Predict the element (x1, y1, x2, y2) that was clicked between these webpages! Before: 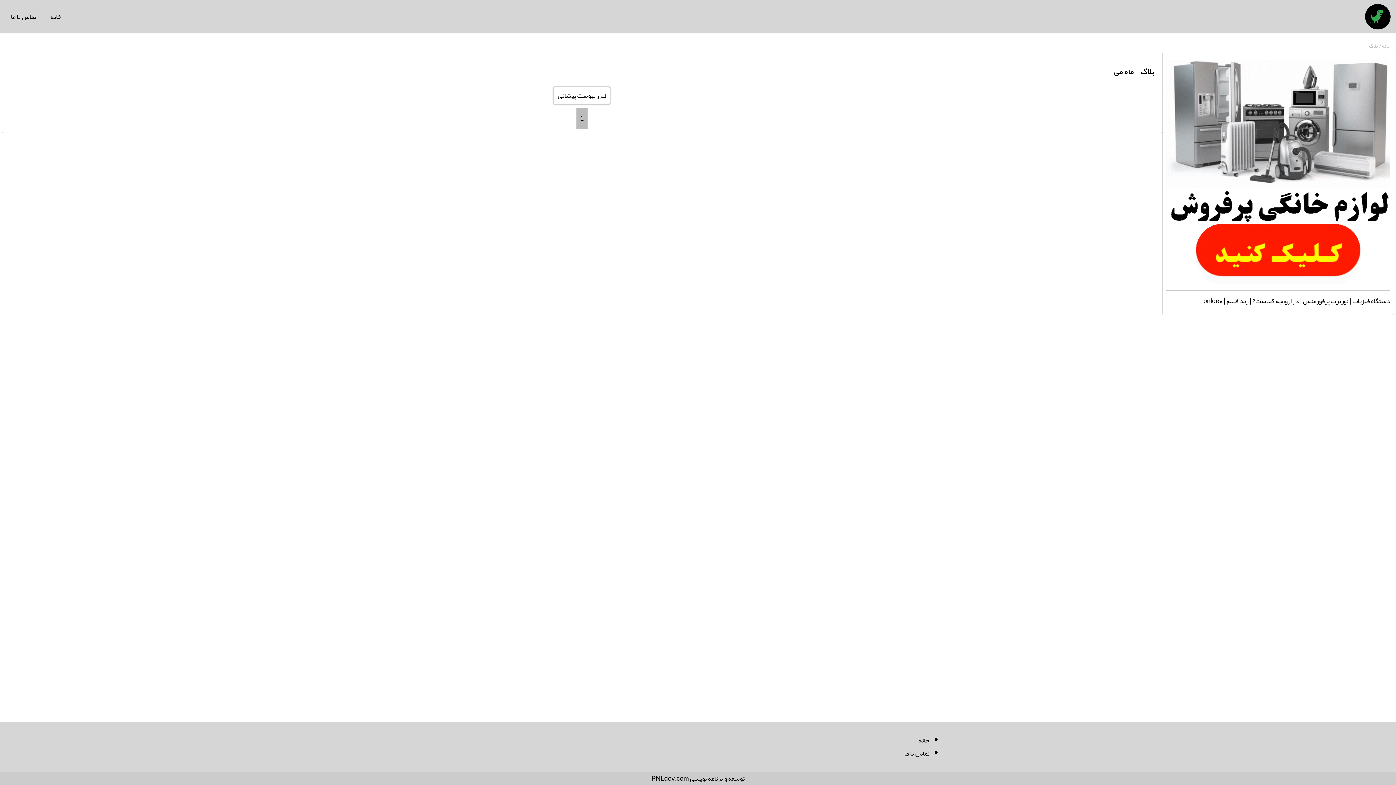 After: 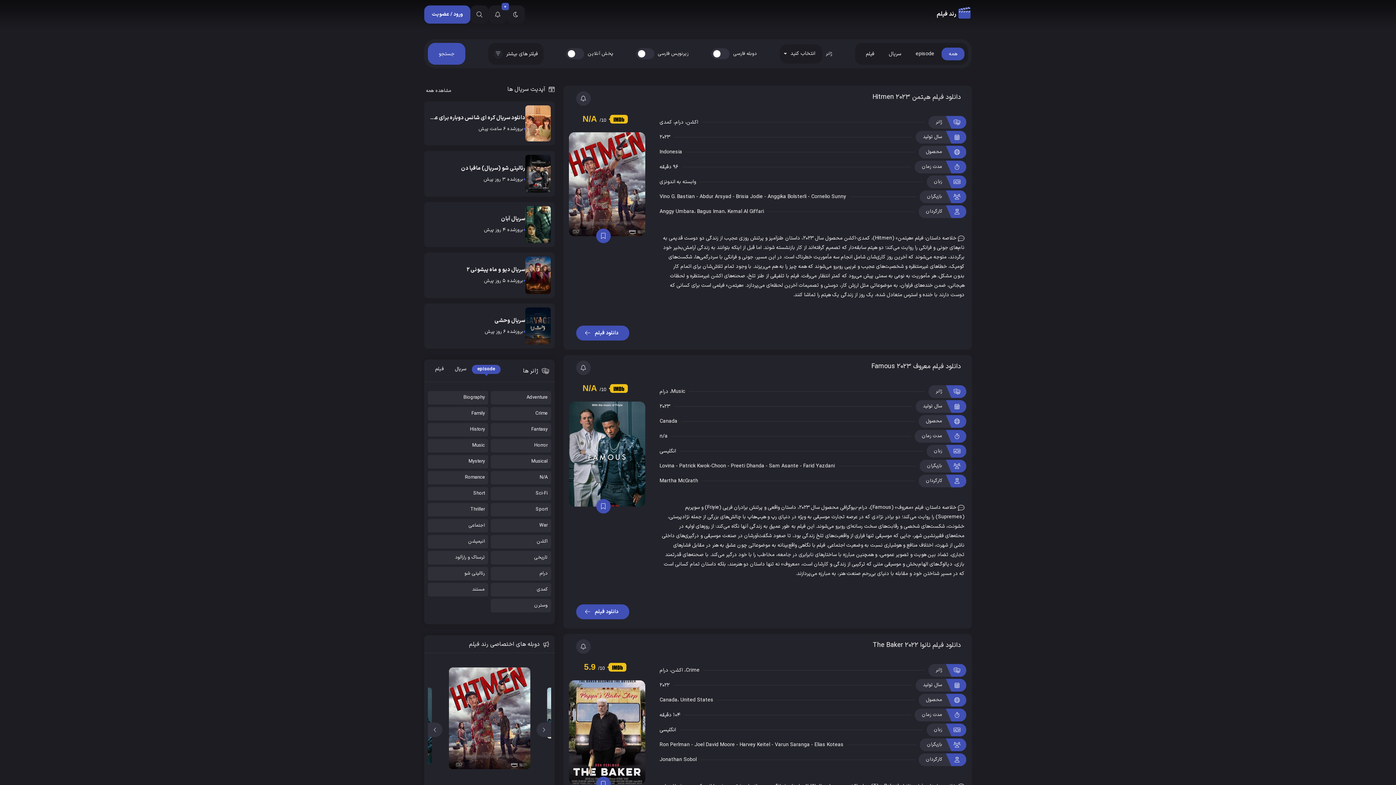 Action: label: رند فیلم bbox: (1226, 294, 1248, 307)